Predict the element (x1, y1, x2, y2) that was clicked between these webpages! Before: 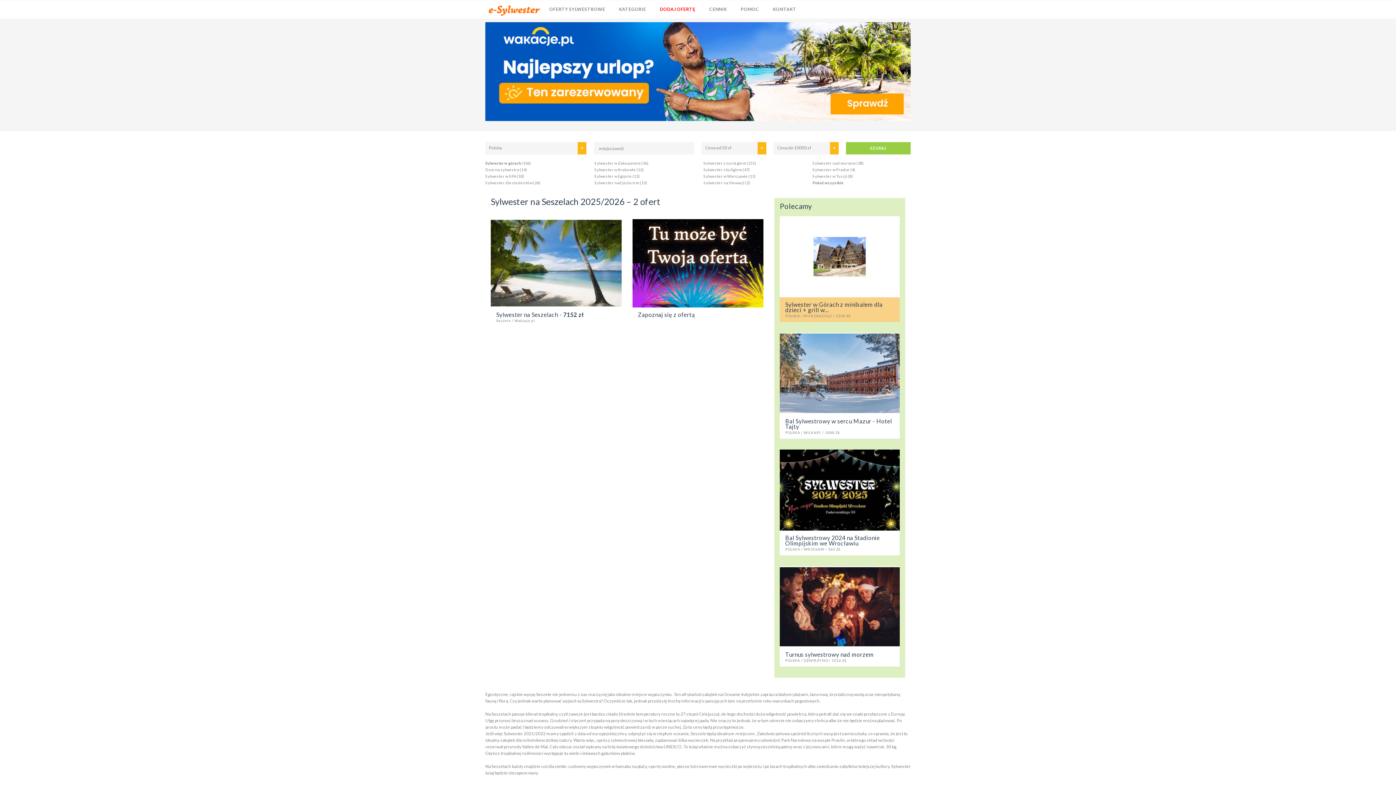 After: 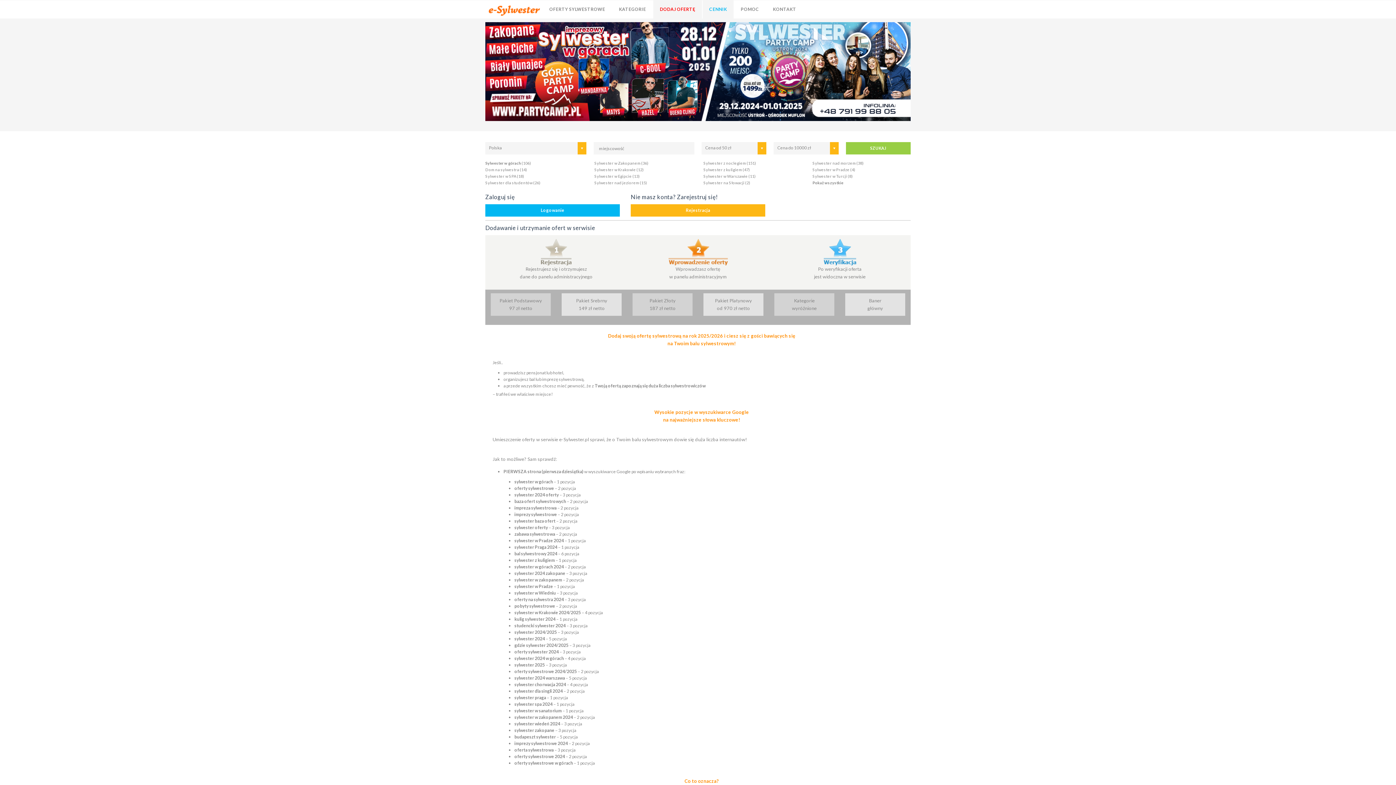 Action: bbox: (702, 0, 733, 18) label: CENNIK